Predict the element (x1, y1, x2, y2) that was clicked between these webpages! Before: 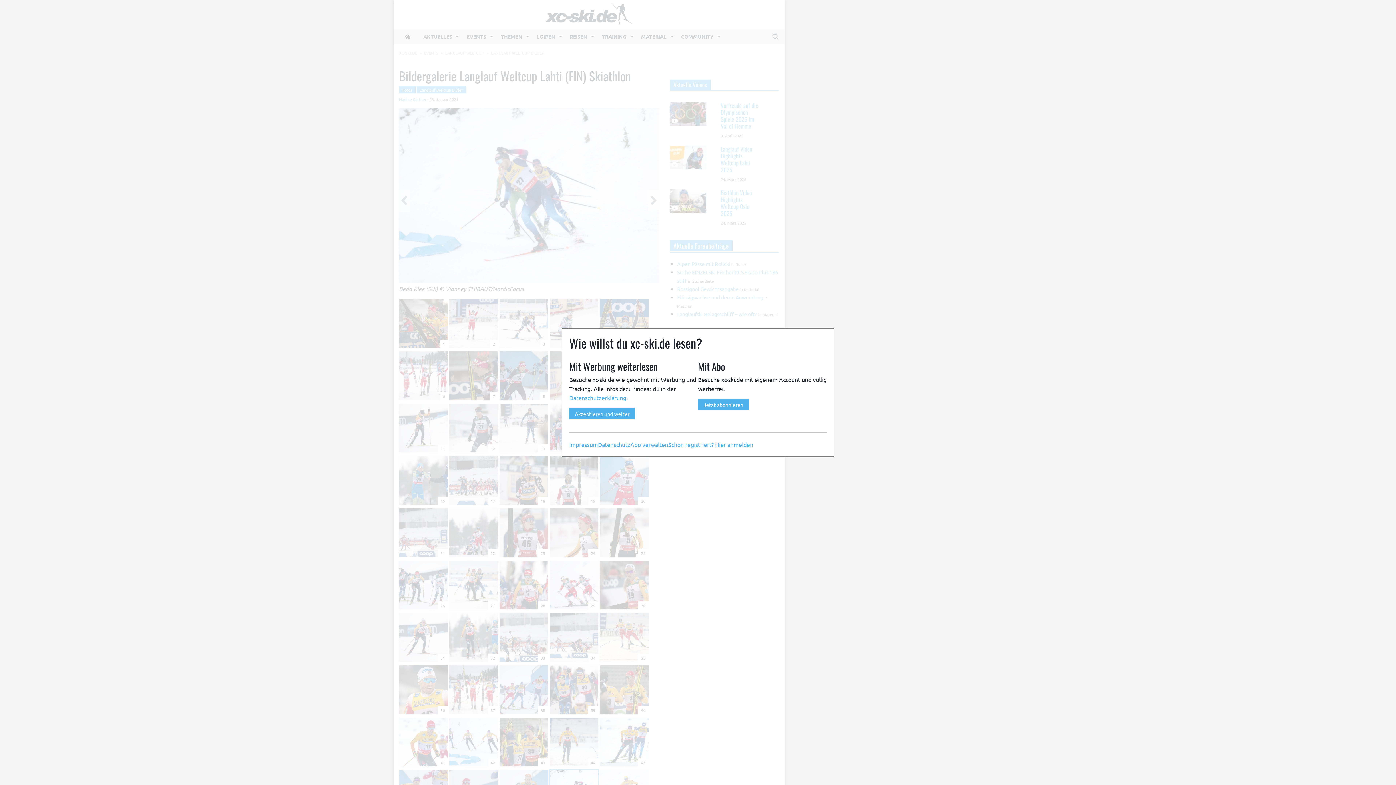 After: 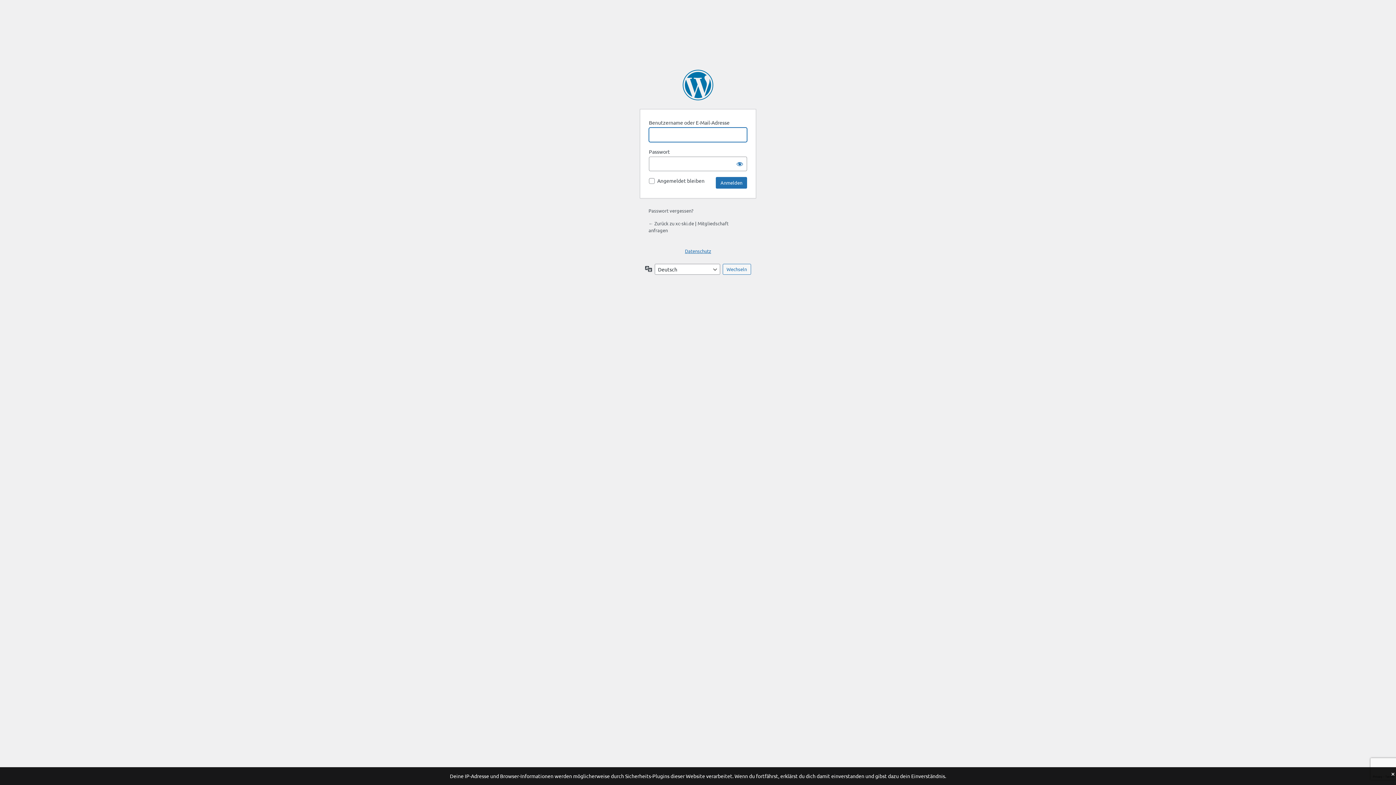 Action: bbox: (668, 440, 753, 448) label: Schon registriert? Hier anmelden